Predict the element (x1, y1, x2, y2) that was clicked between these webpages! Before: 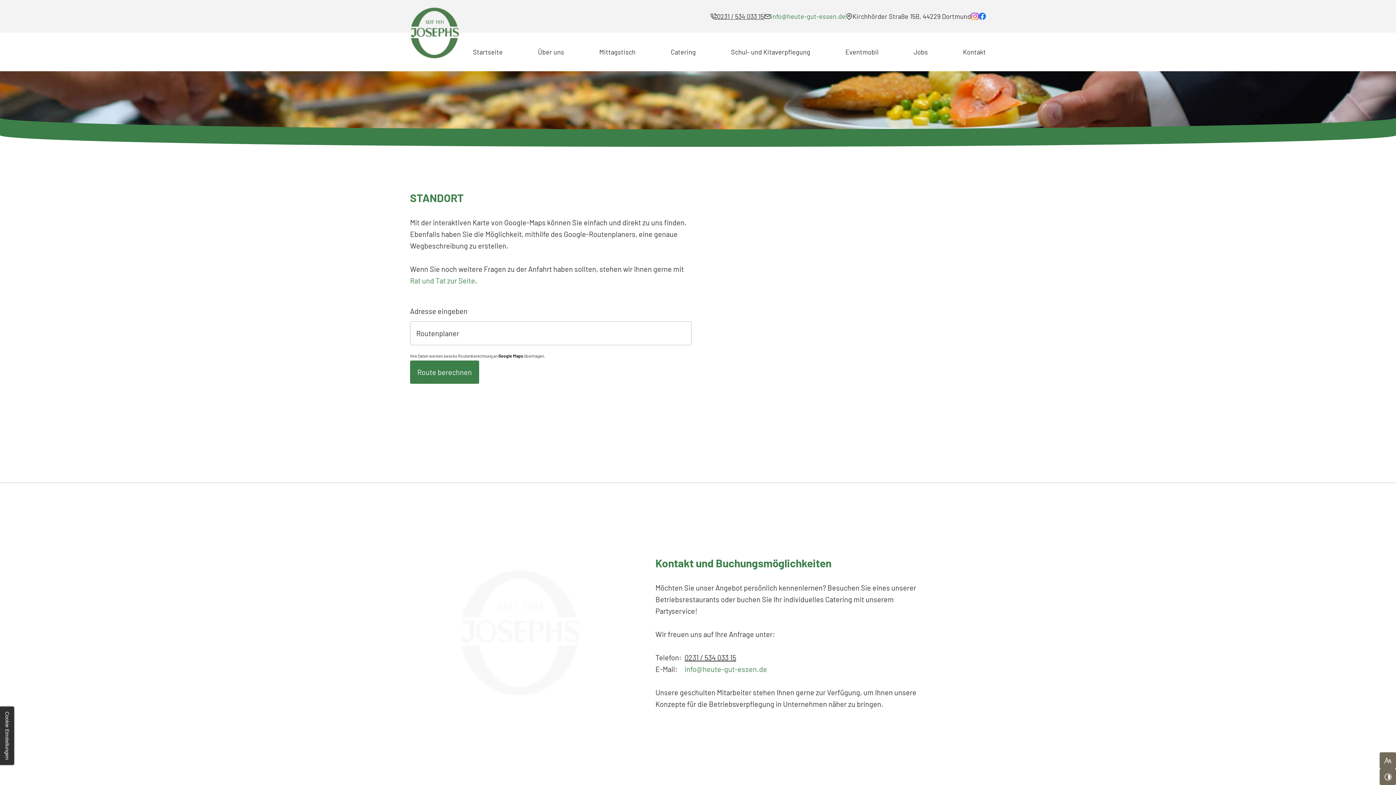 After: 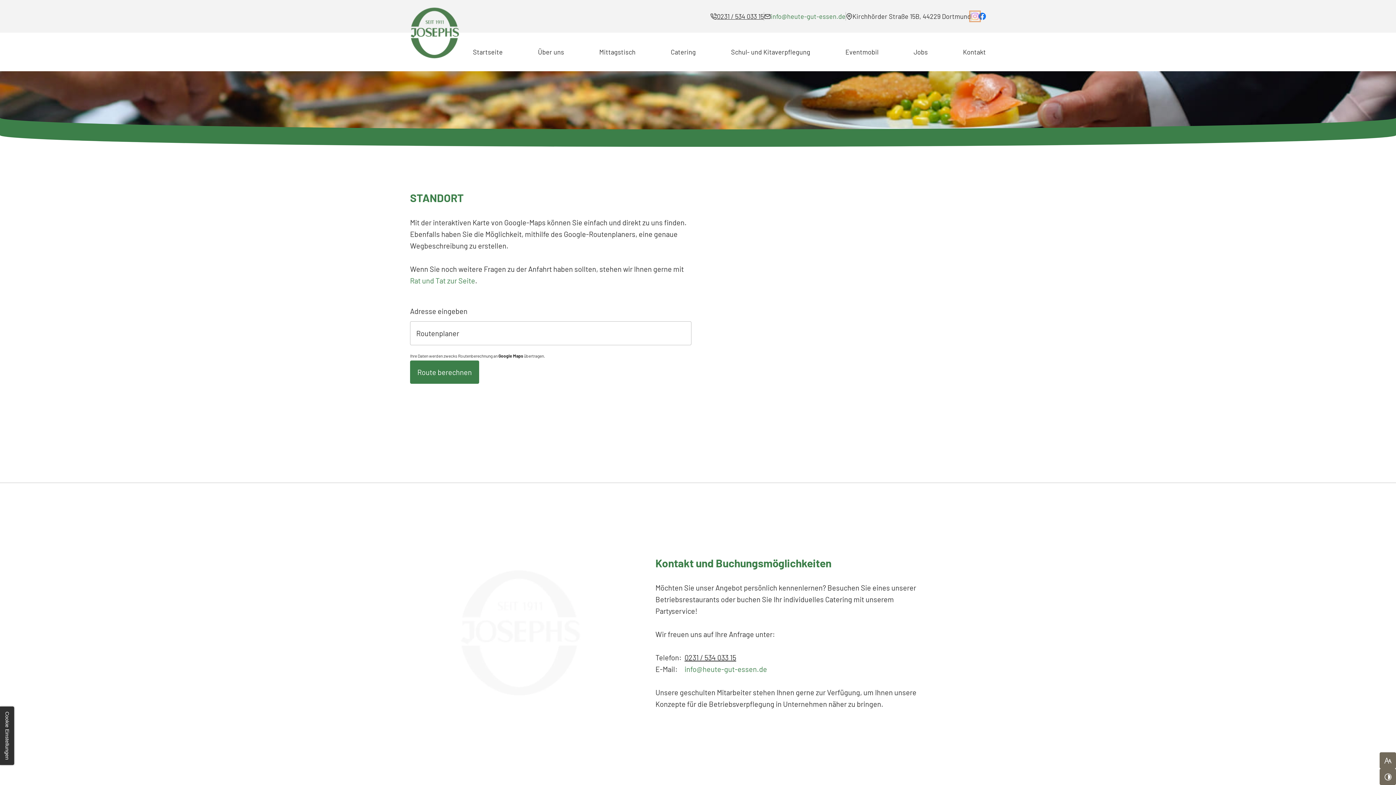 Action: bbox: (971, 12, 978, 20)